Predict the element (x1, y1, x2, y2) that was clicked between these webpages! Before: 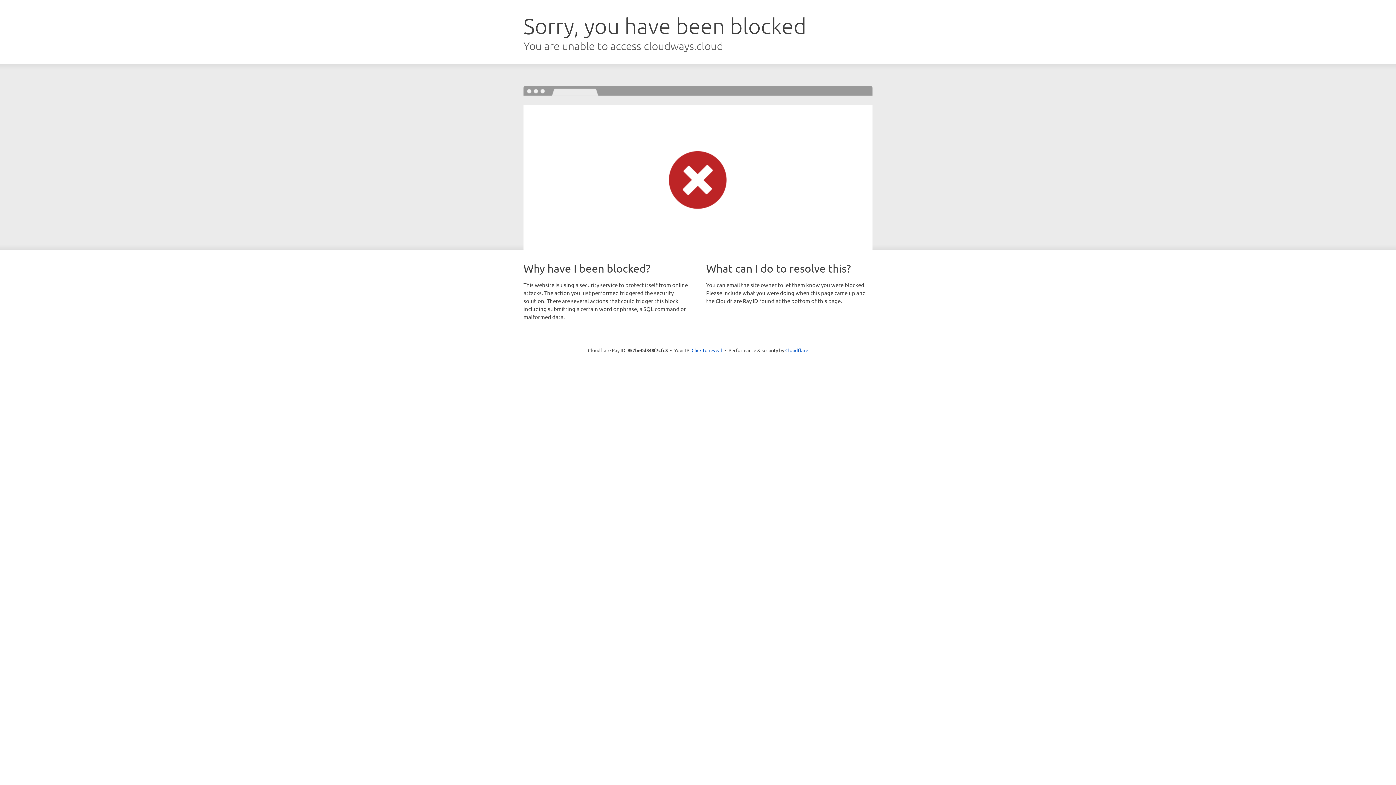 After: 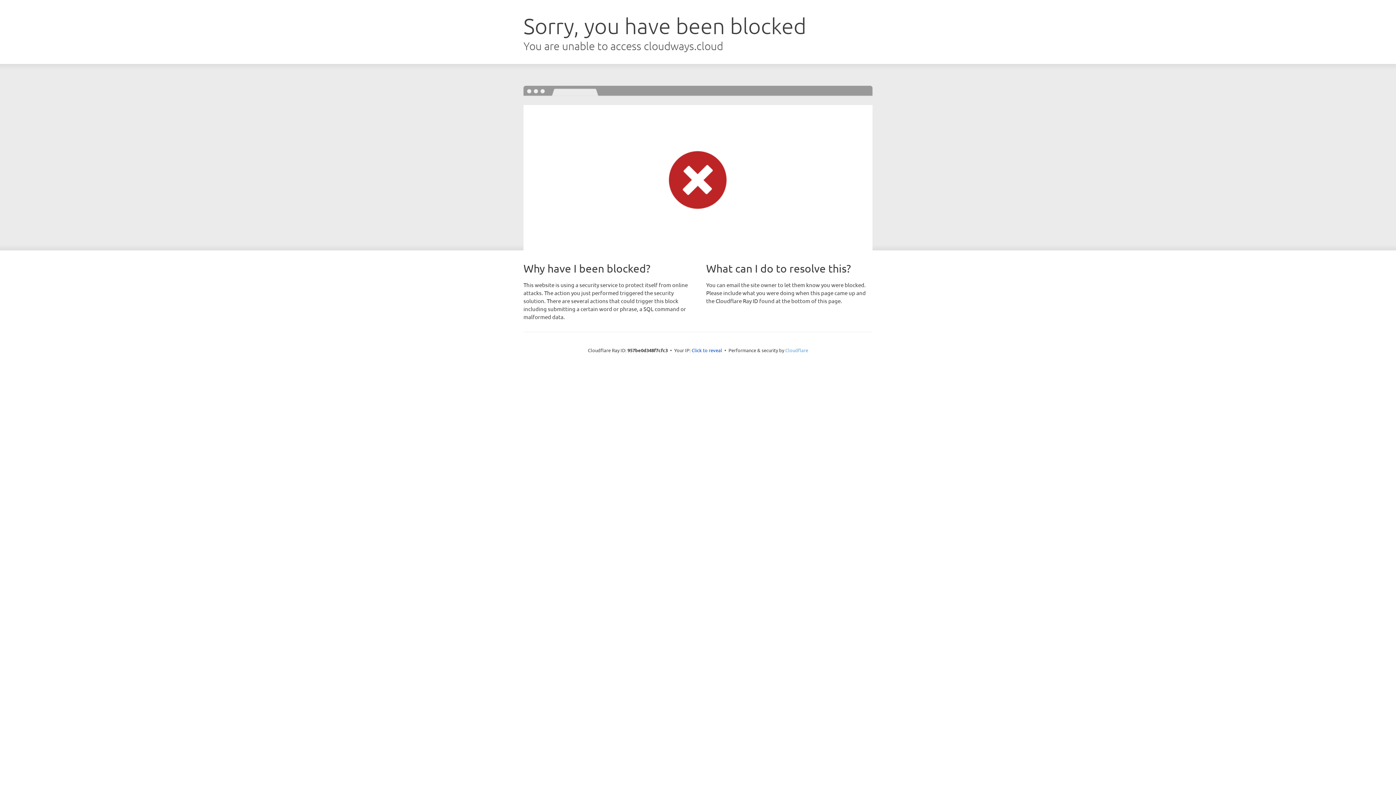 Action: bbox: (785, 347, 808, 353) label: Cloudflare